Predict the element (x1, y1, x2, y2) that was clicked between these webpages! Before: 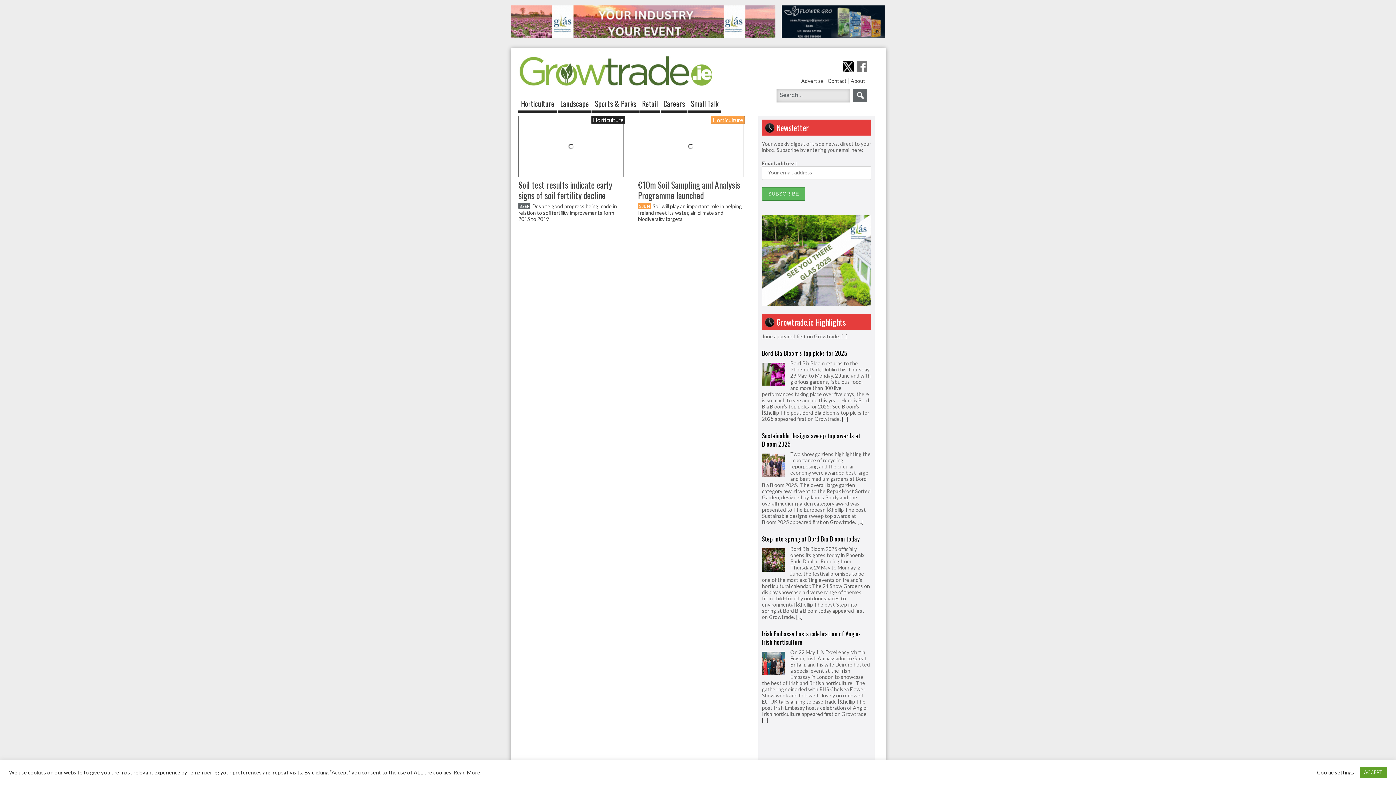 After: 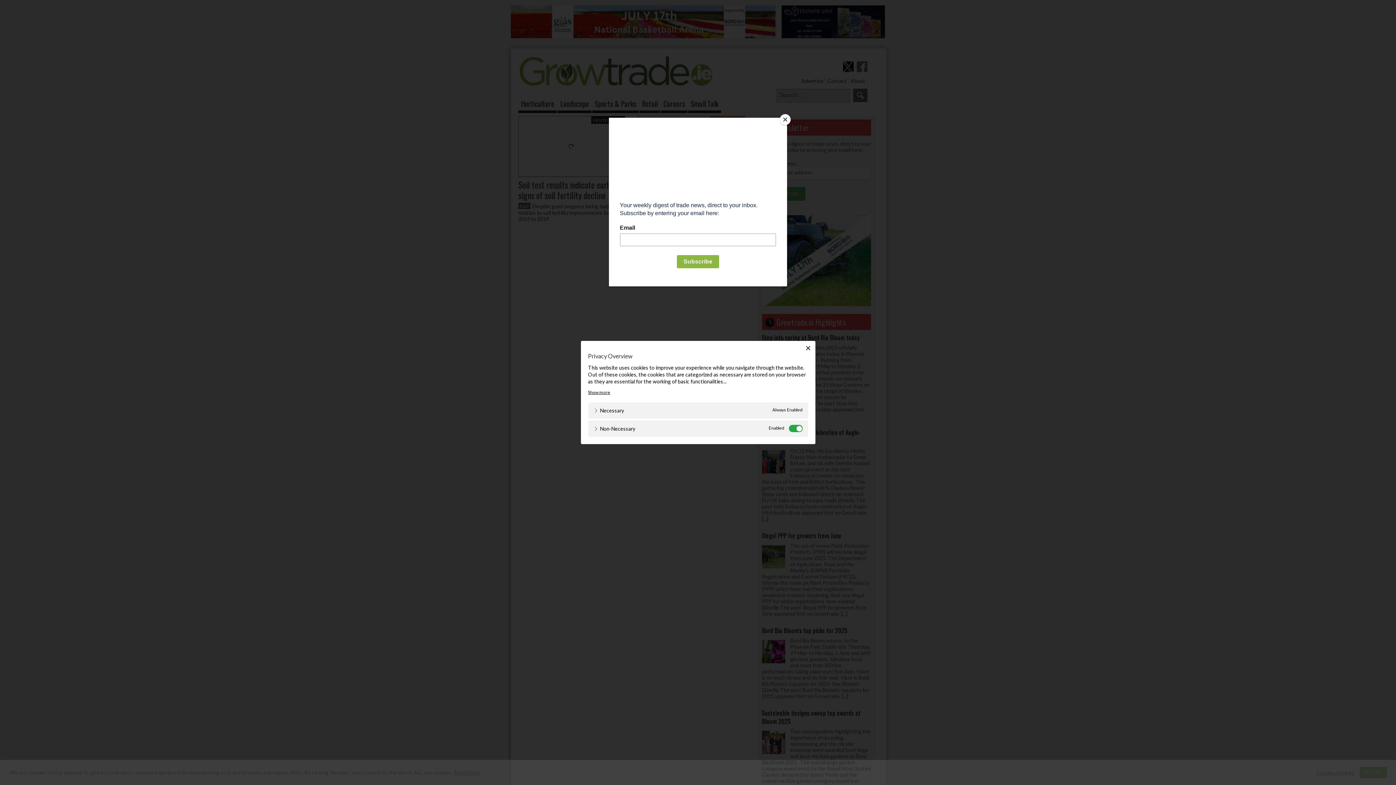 Action: bbox: (1317, 769, 1354, 776) label: Cookie settings